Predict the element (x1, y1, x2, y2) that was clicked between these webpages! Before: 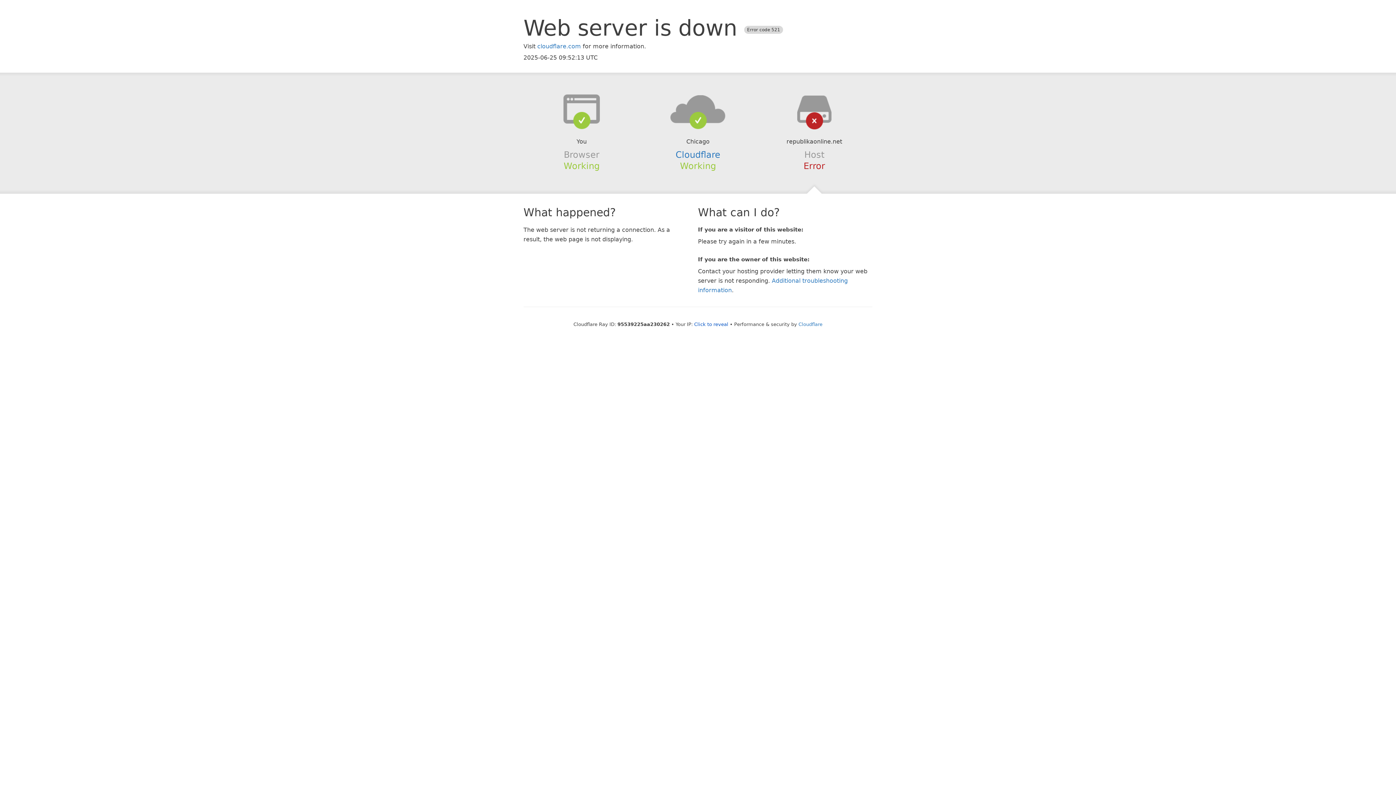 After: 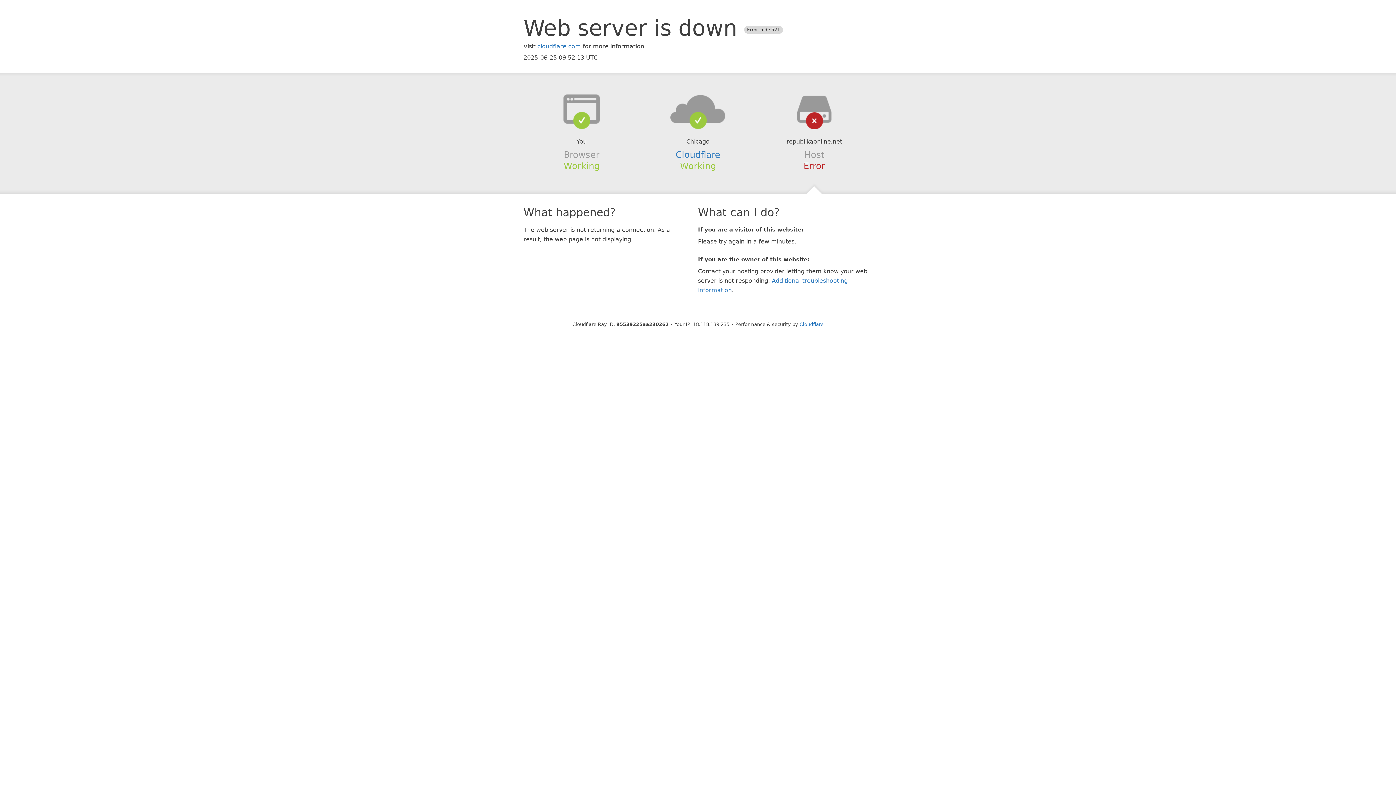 Action: bbox: (694, 321, 728, 327) label: Click to reveal